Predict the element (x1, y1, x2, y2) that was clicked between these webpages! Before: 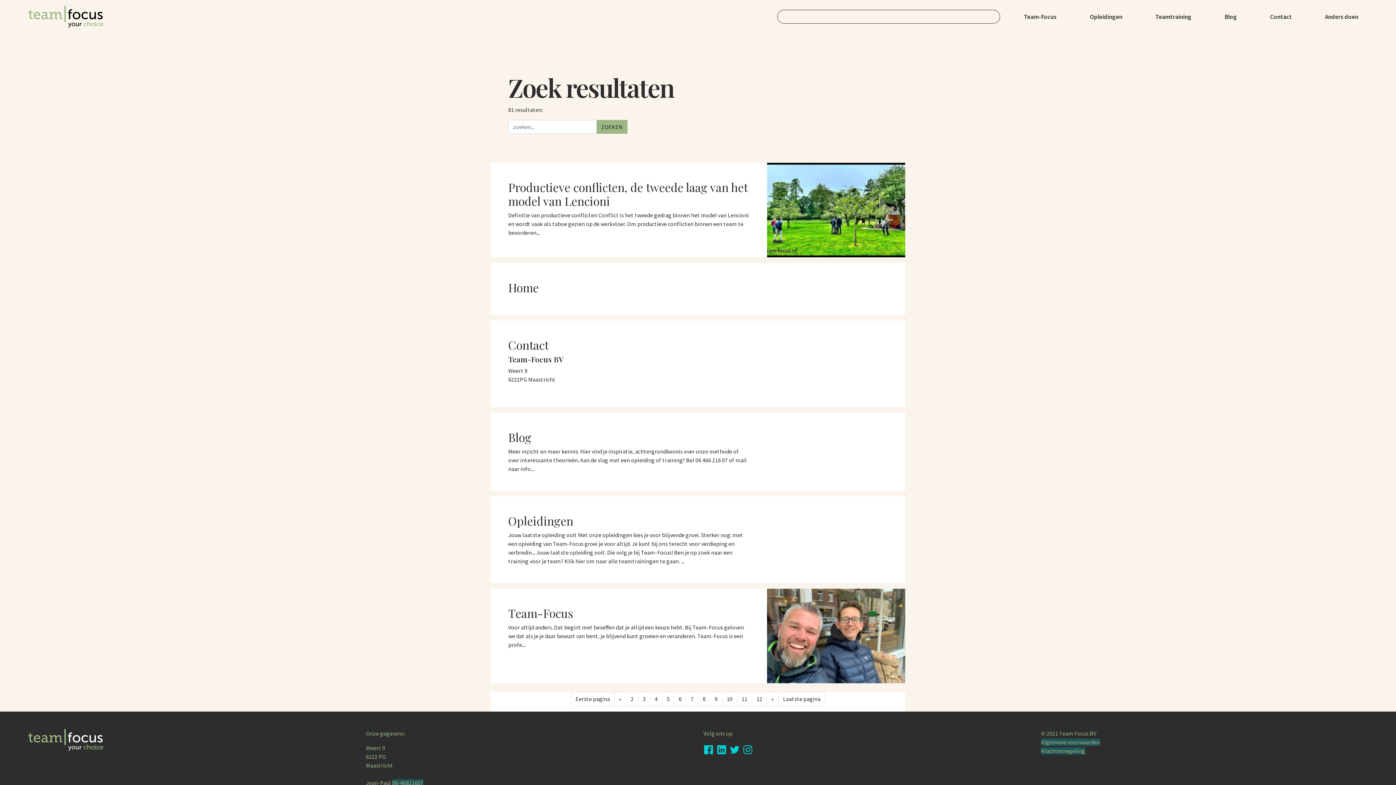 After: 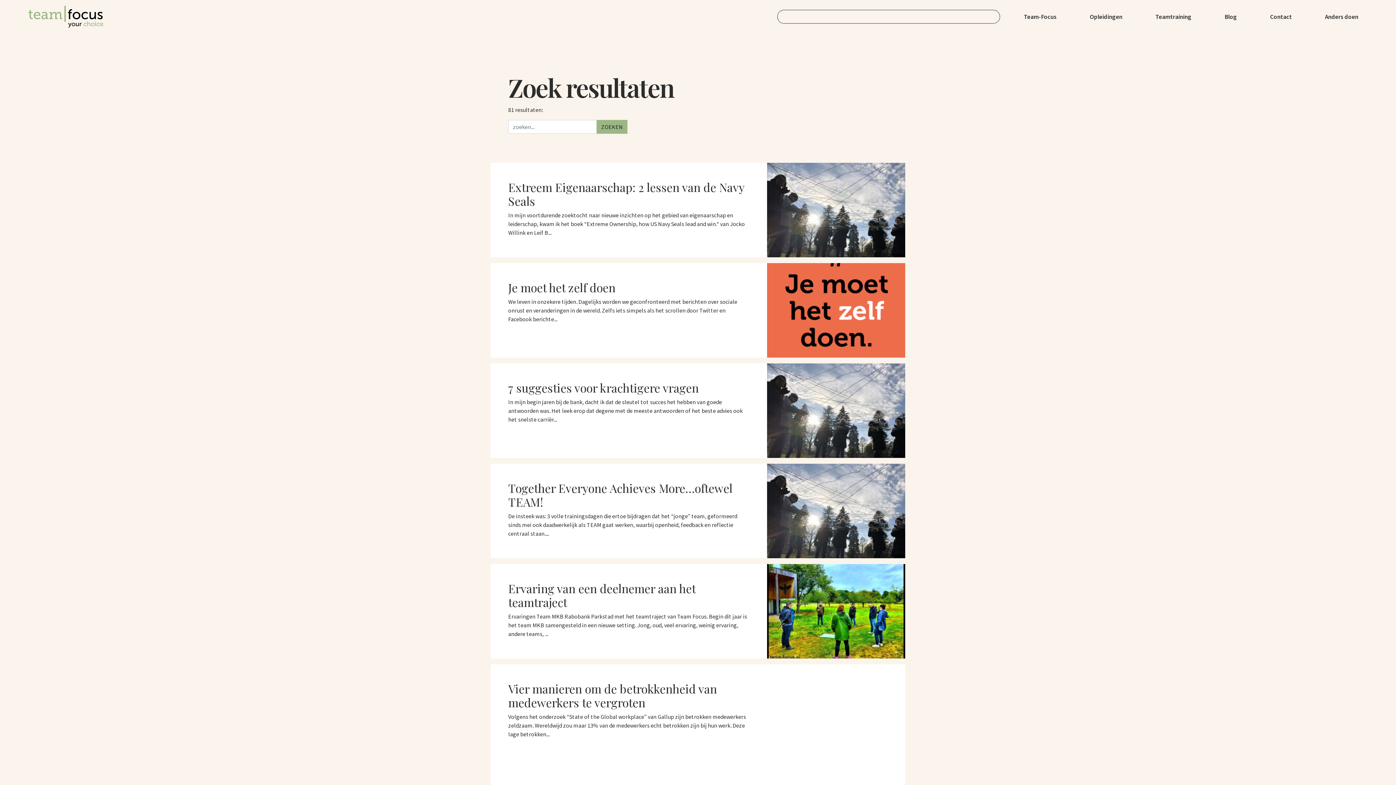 Action: bbox: (638, 692, 650, 706) label: 3